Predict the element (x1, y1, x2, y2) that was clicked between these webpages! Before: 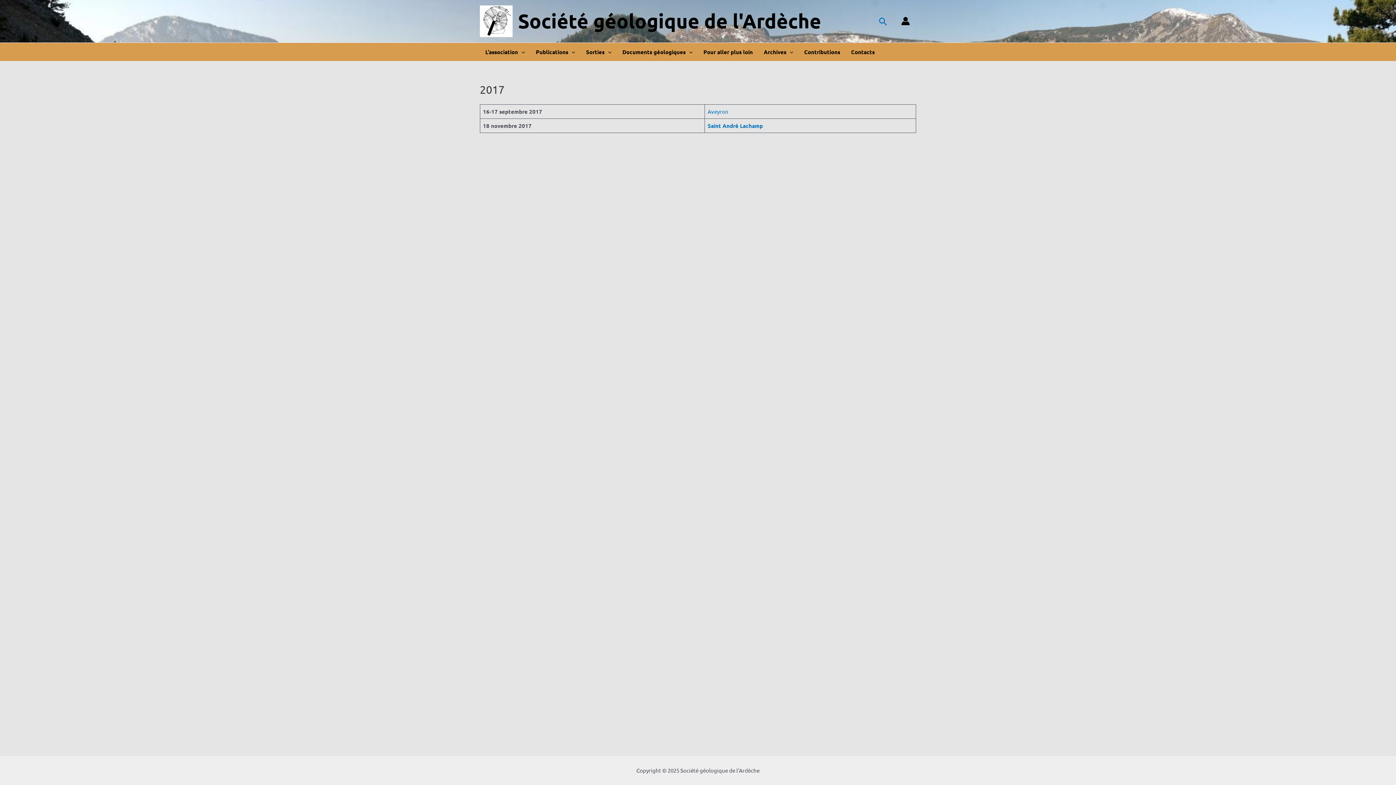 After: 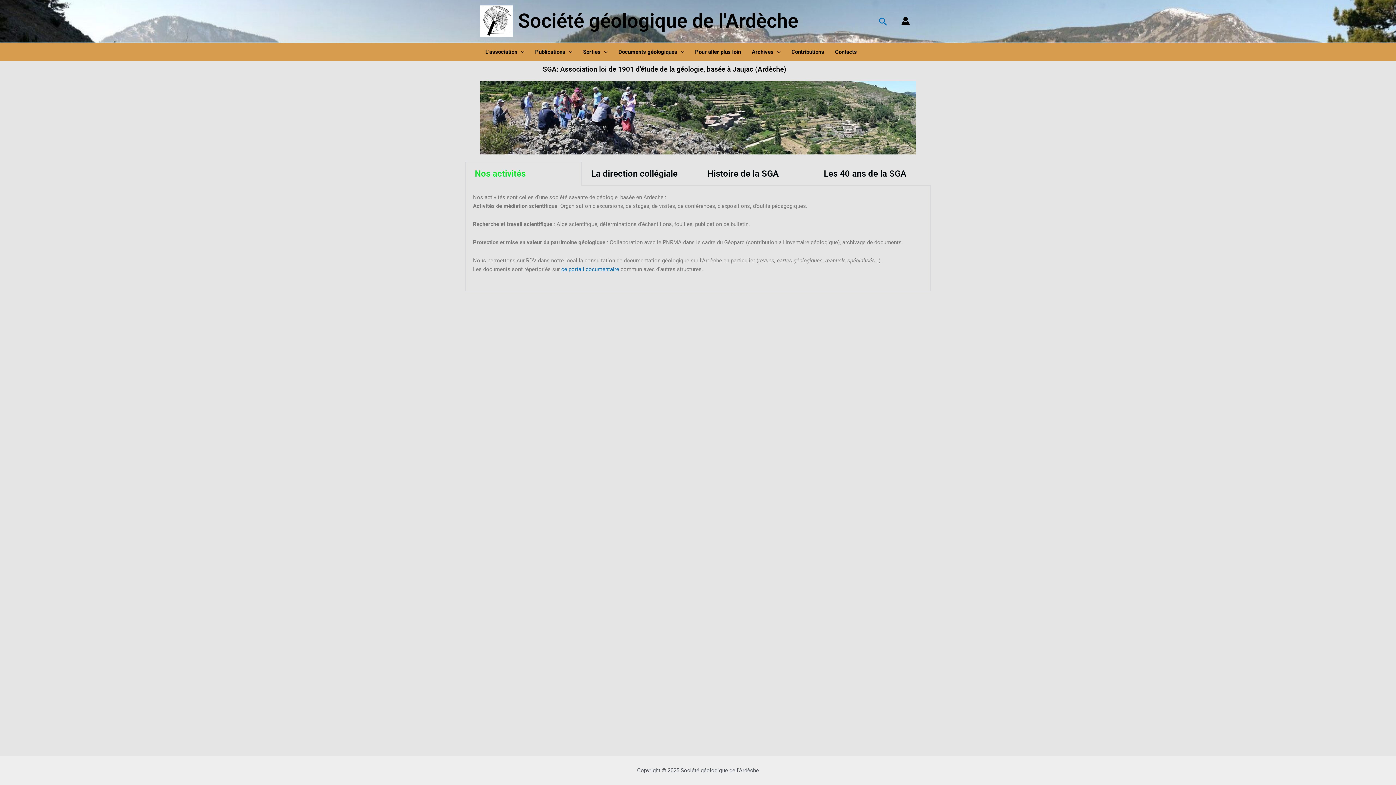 Action: label: L’association bbox: (480, 42, 530, 60)